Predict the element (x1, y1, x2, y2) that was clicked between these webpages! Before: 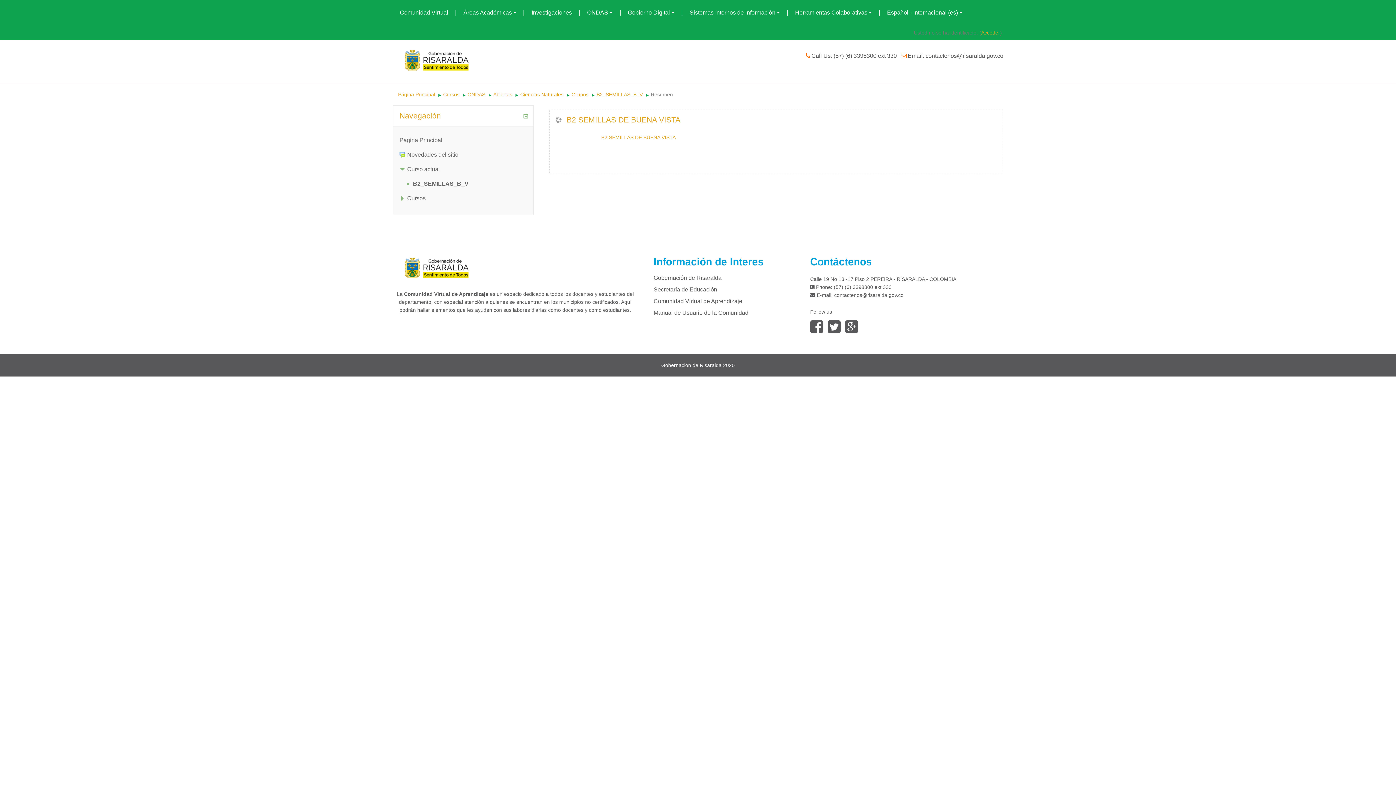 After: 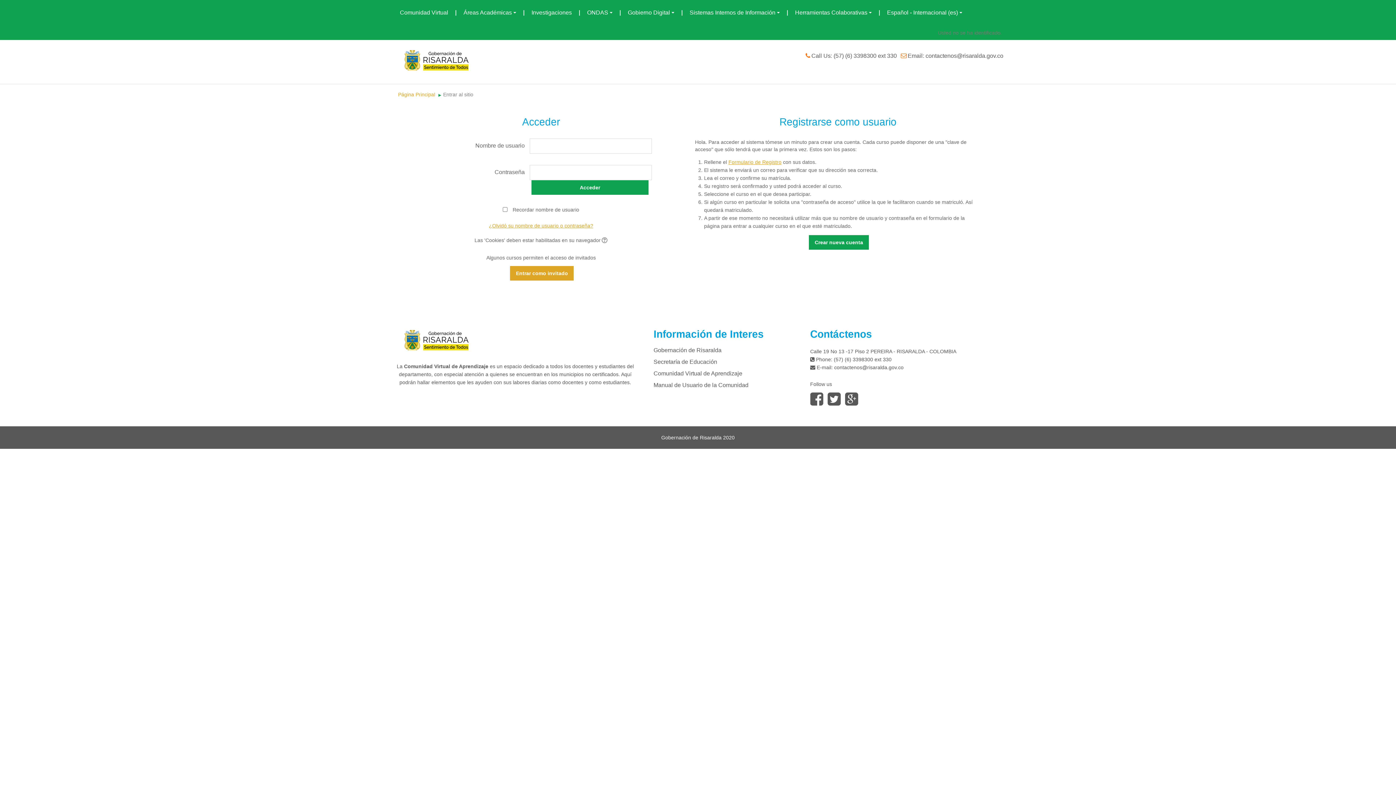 Action: label: Acceder bbox: (981, 29, 1000, 35)